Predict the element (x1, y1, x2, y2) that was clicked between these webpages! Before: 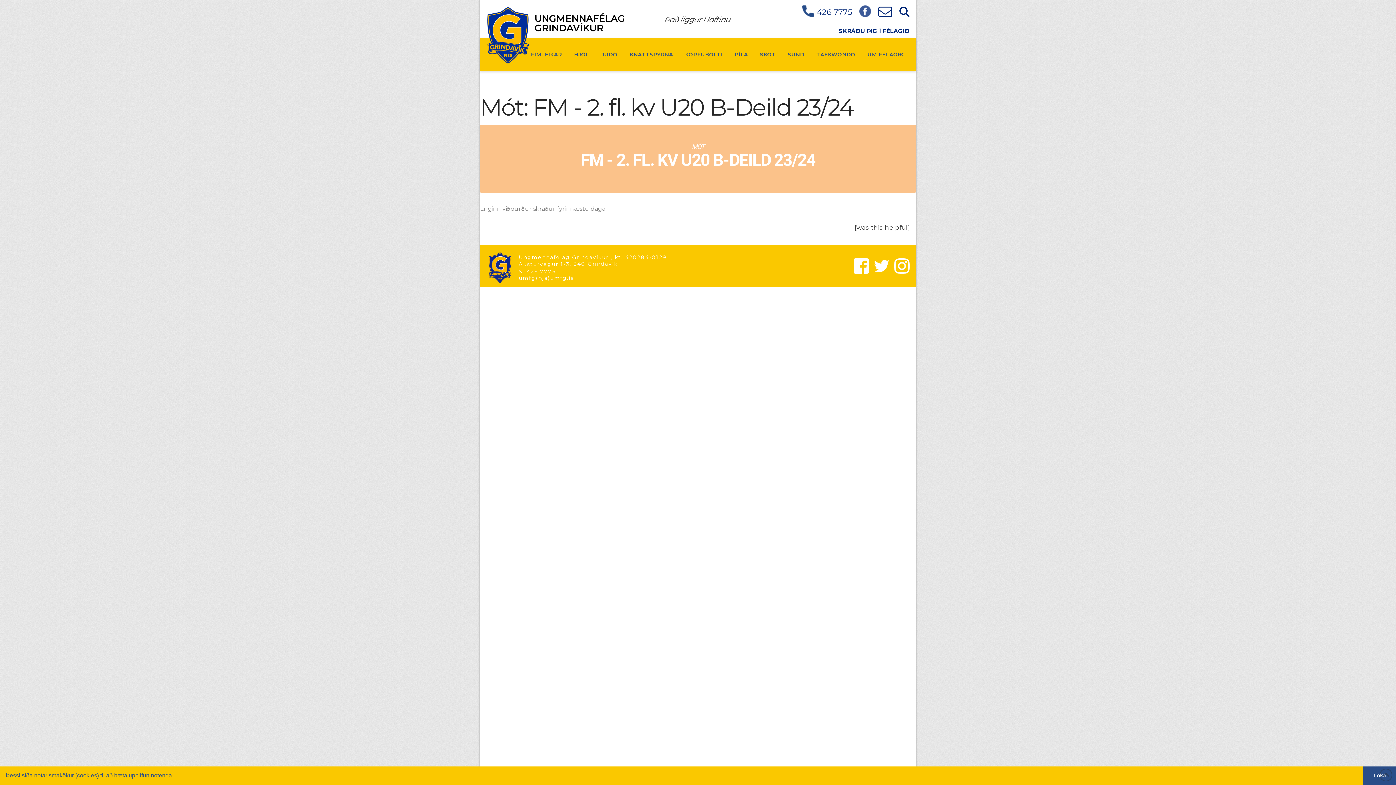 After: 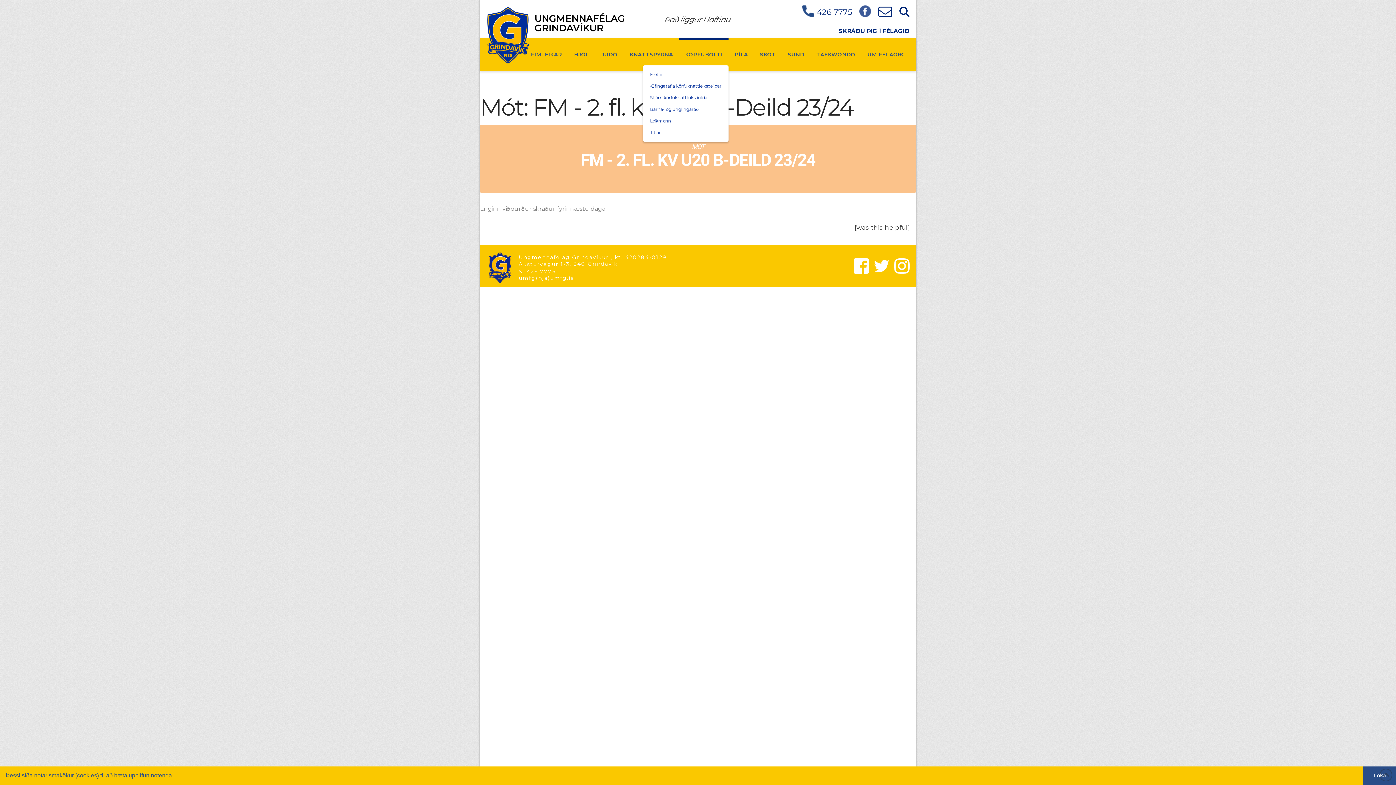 Action: bbox: (679, 38, 728, 70) label: KÖRFUBOLTI